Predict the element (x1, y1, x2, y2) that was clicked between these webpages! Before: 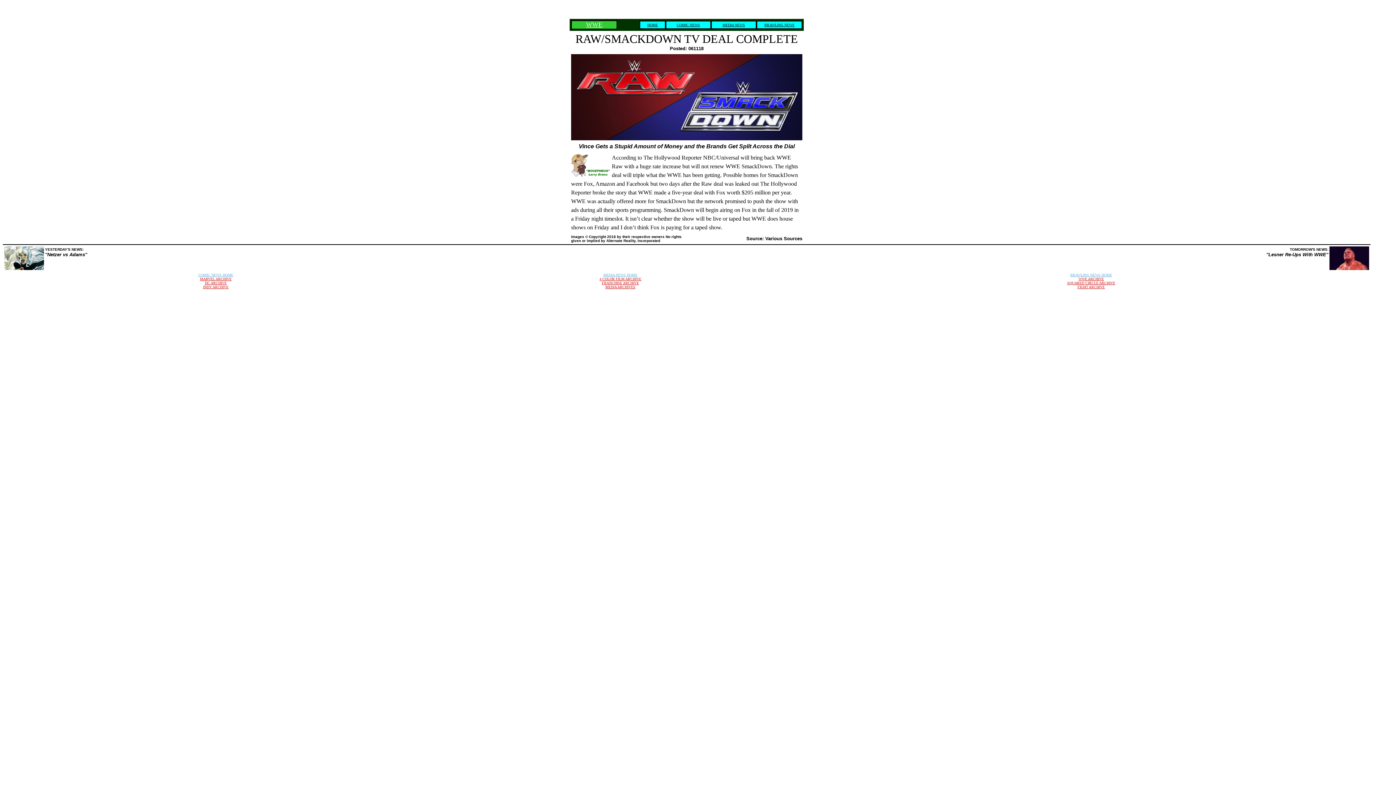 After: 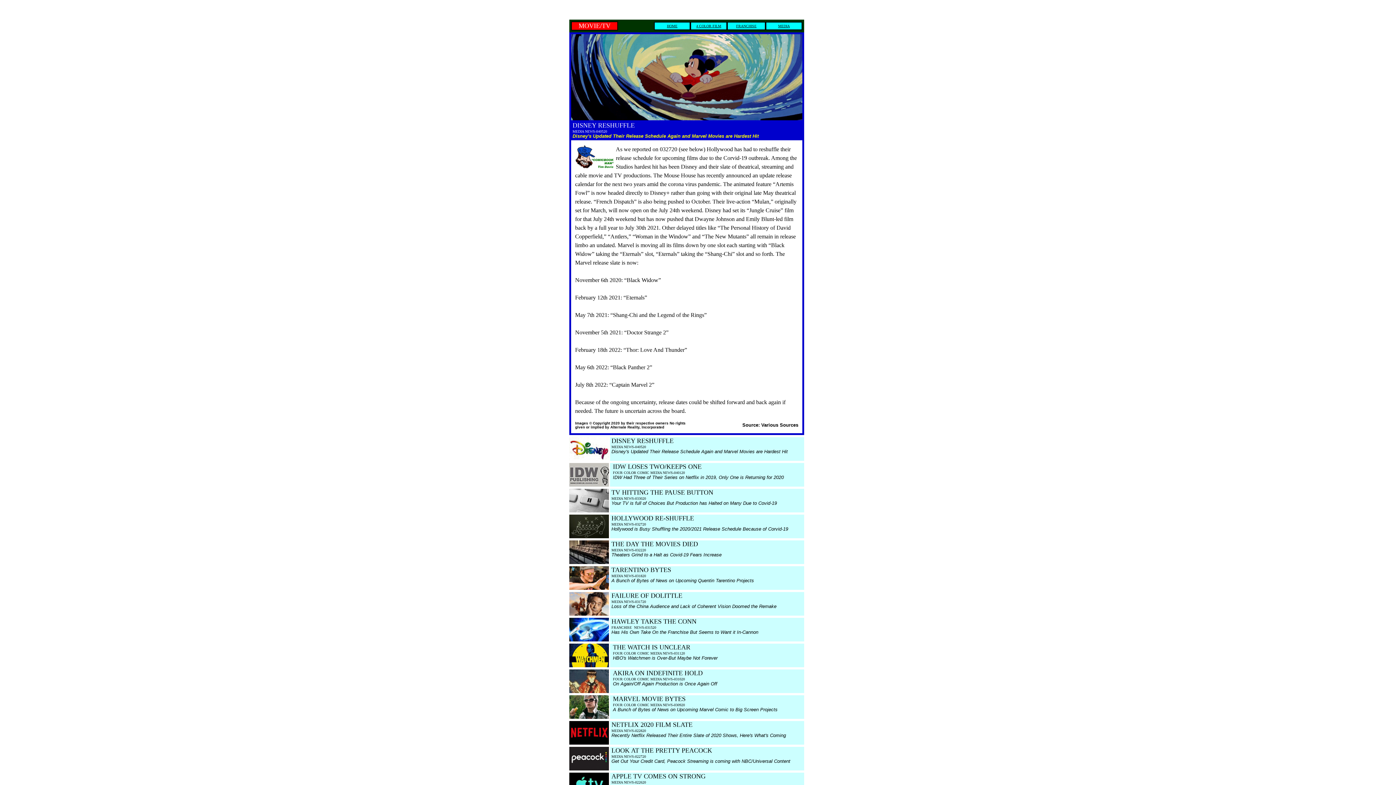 Action: bbox: (603, 273, 637, 277) label: MEDIA NEWS HOME